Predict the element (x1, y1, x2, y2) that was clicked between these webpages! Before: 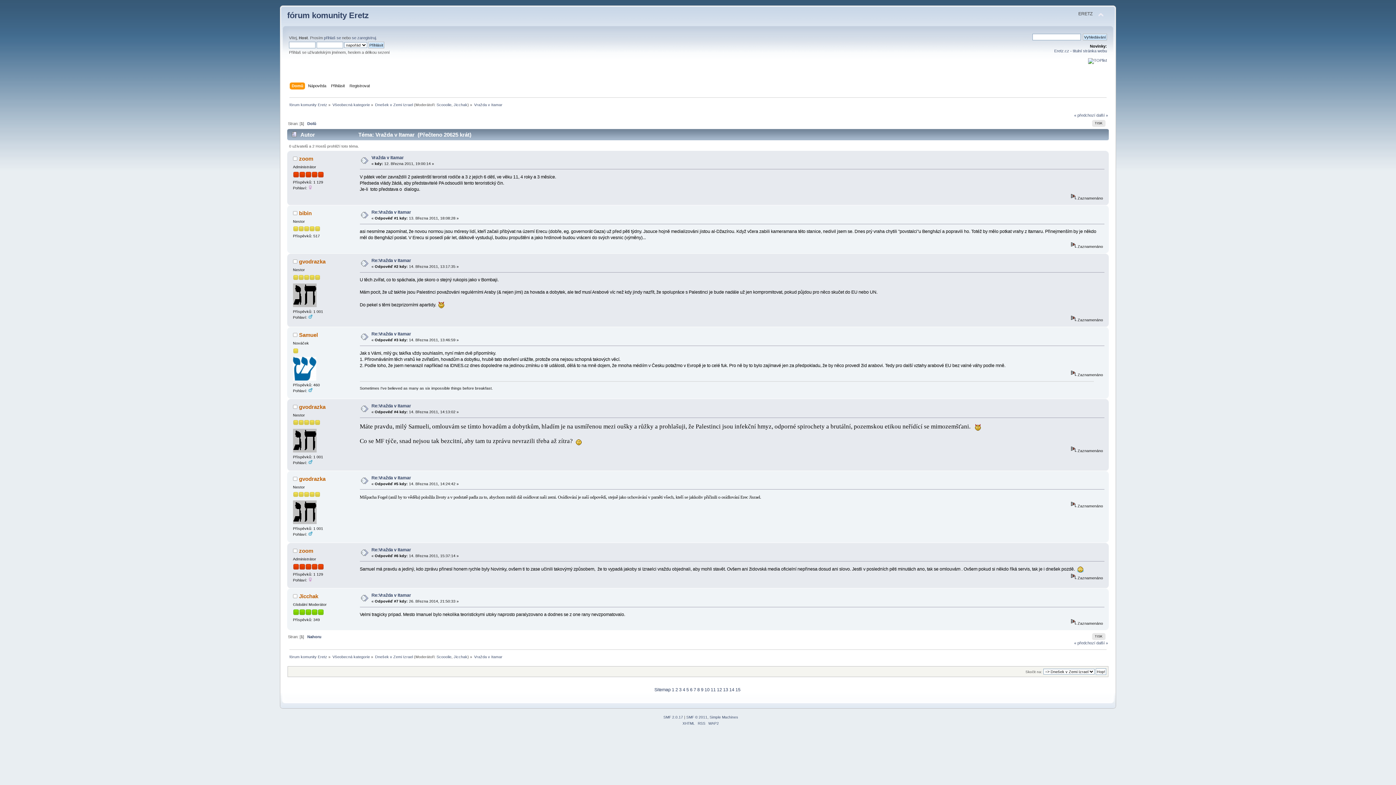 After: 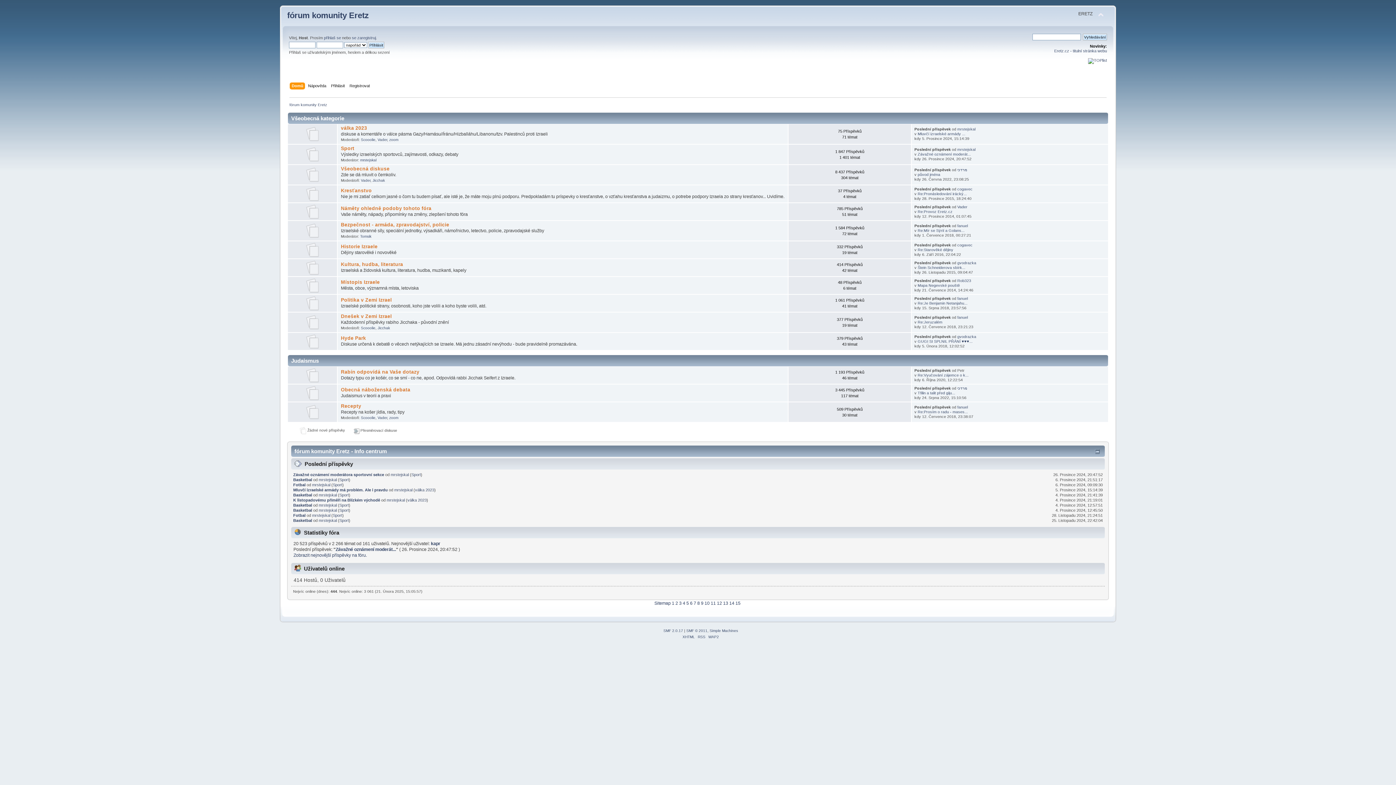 Action: label: fórum komunity Eretz bbox: (289, 654, 327, 659)